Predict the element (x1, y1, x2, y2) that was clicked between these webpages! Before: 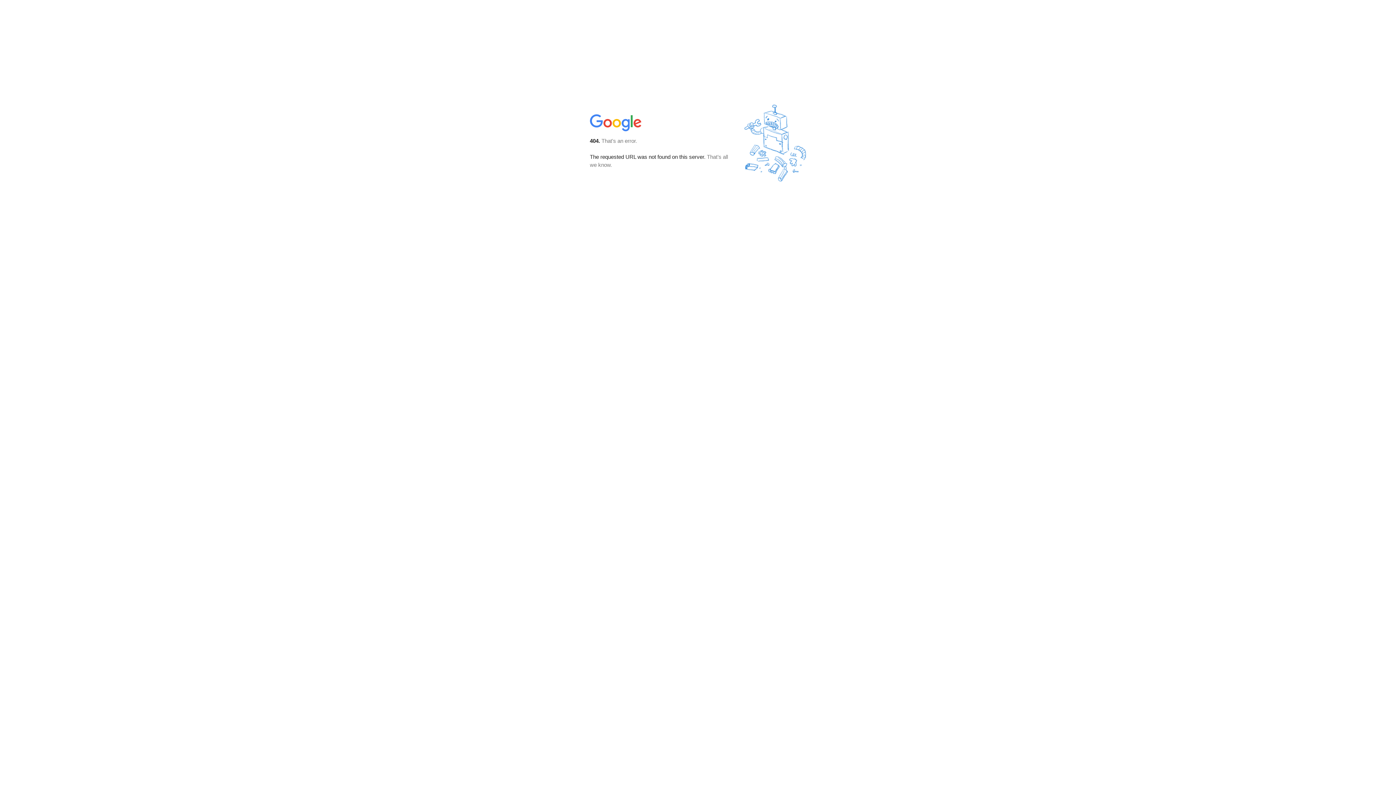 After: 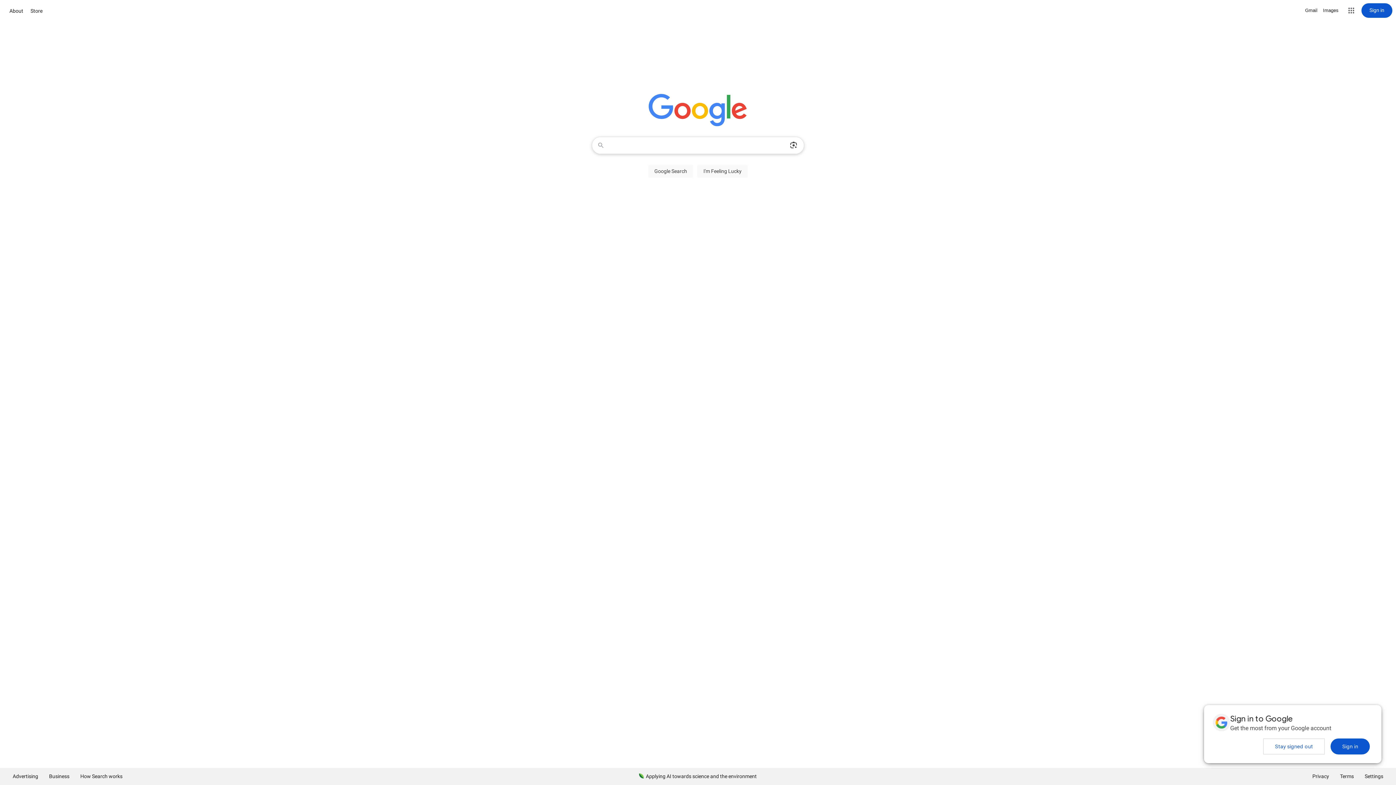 Action: bbox: (590, 127, 642, 134)